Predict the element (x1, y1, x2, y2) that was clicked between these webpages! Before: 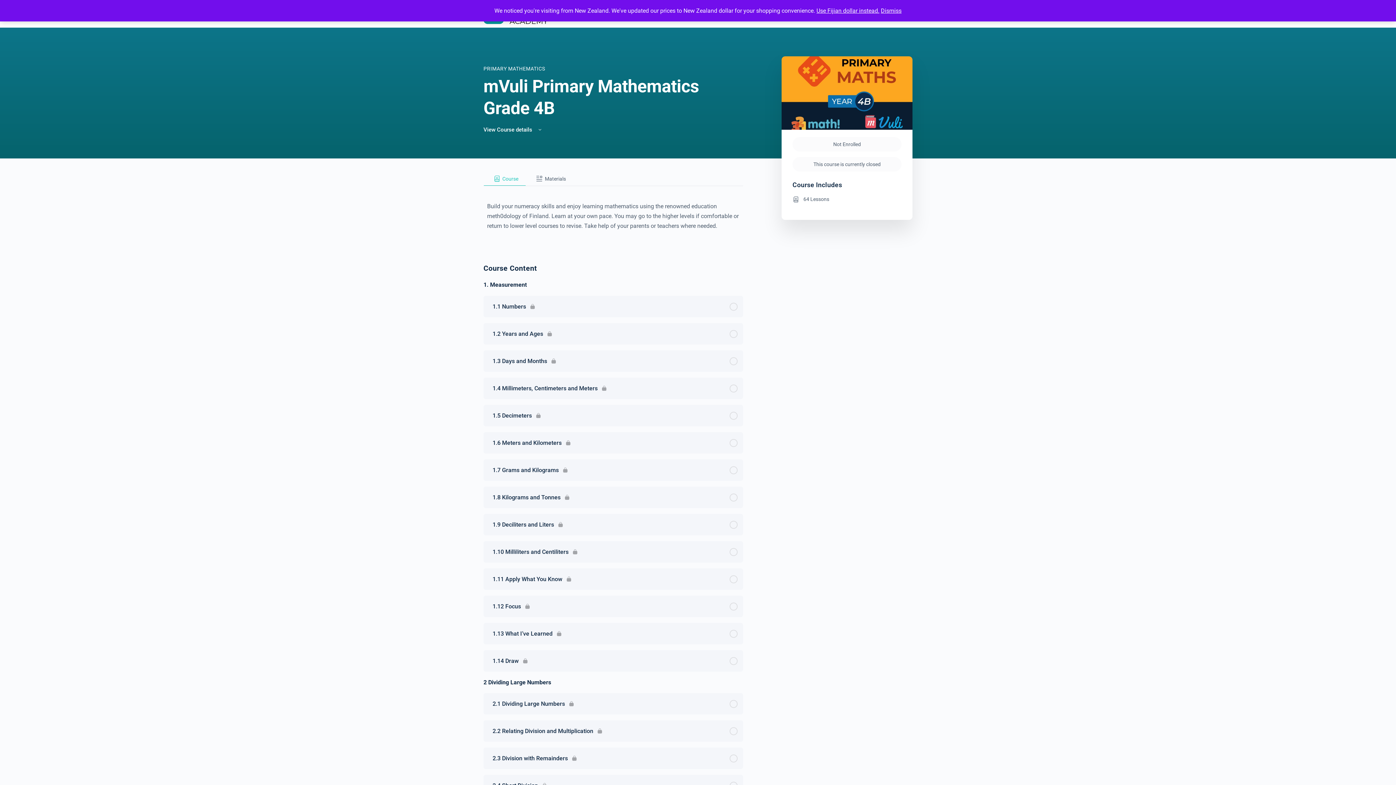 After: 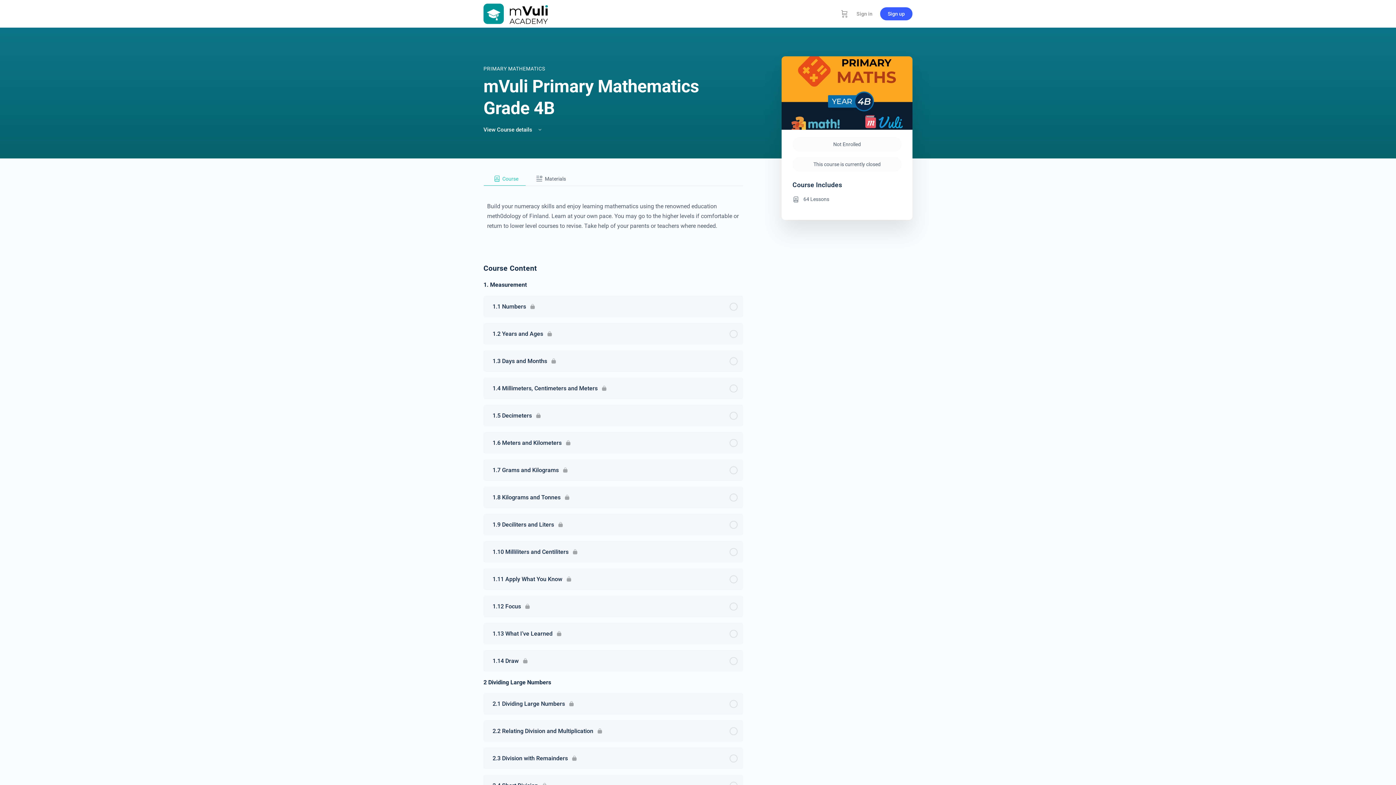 Action: bbox: (816, 7, 879, 14) label: Use Fijian dollar instead.